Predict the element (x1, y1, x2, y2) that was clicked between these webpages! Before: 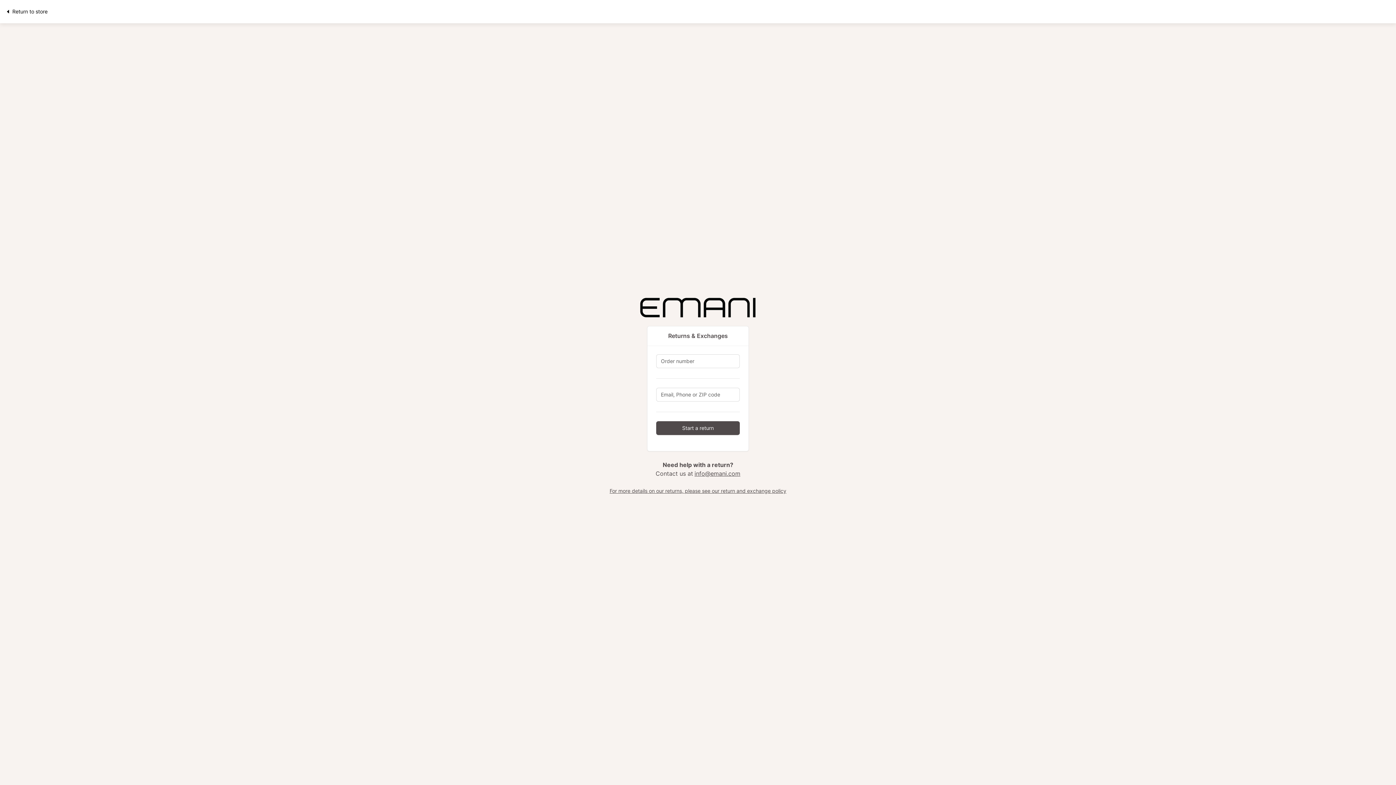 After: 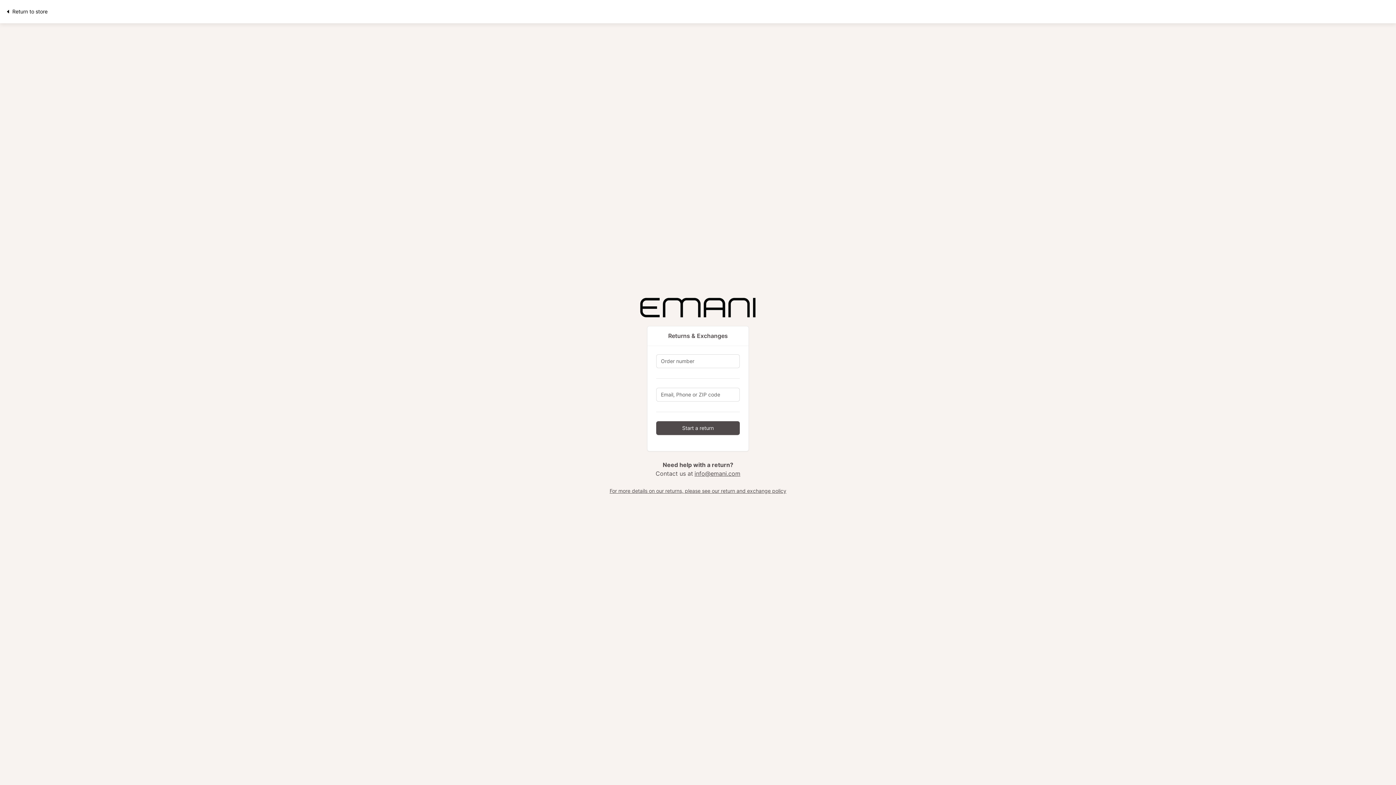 Action: label: Return to store bbox: (5, 8, 47, 14)